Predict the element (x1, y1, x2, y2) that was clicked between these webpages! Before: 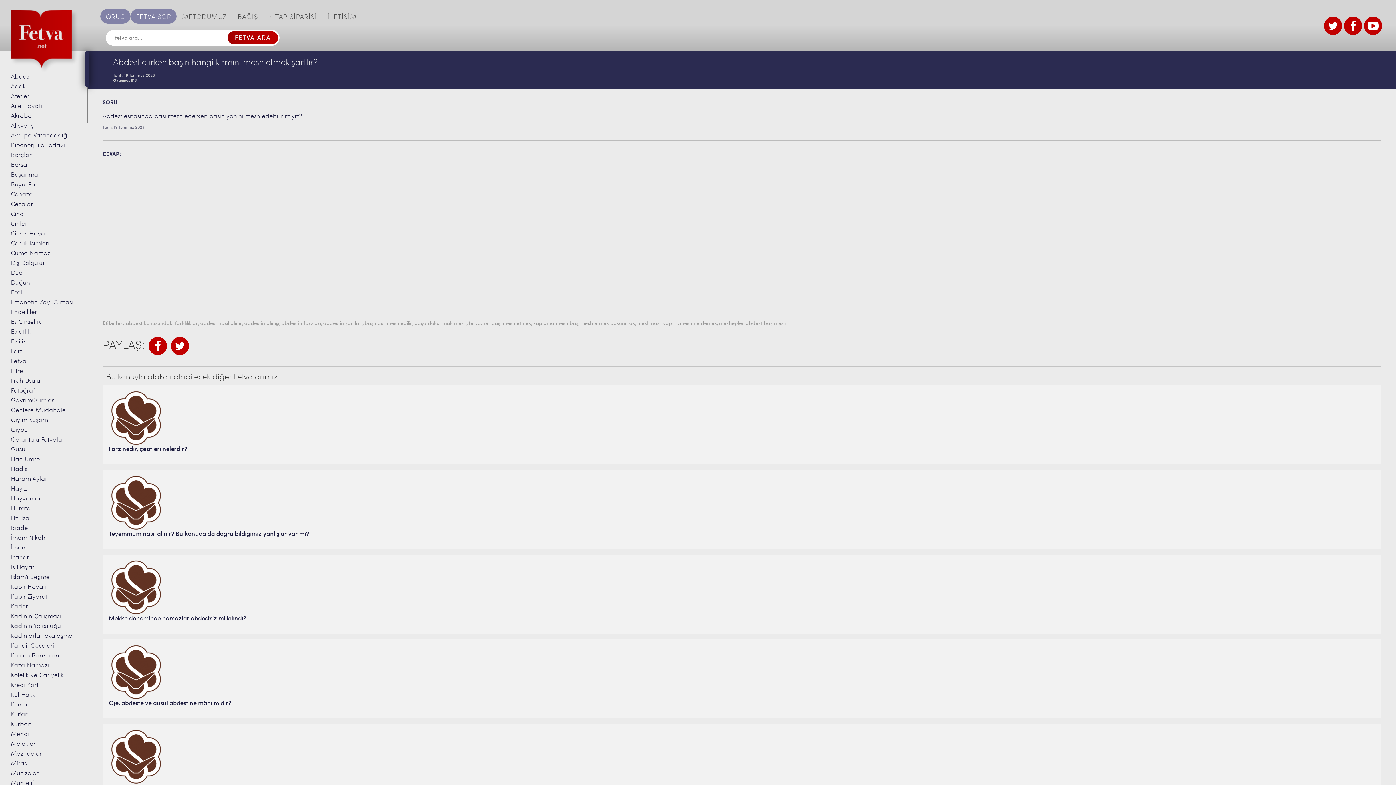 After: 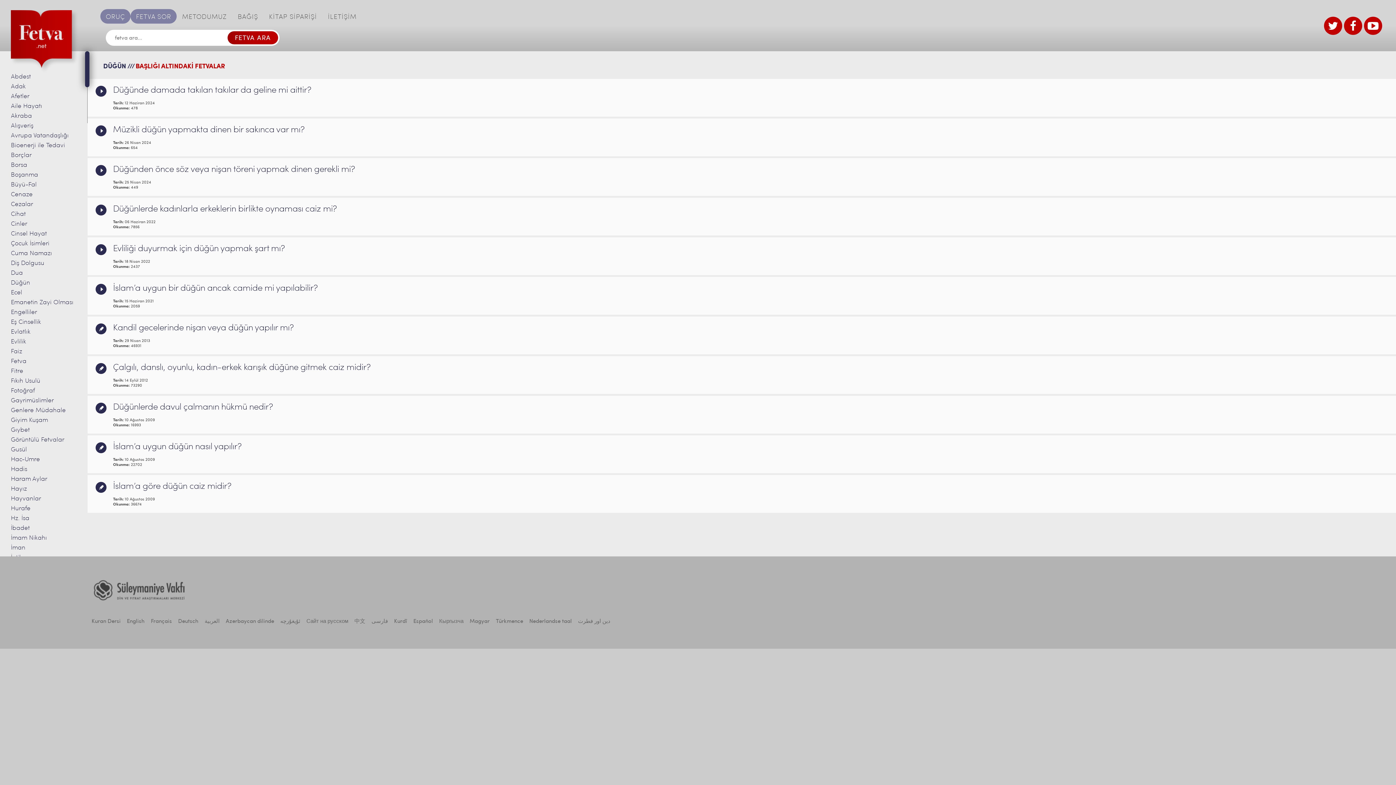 Action: label: Düğün bbox: (10, 280, 30, 286)